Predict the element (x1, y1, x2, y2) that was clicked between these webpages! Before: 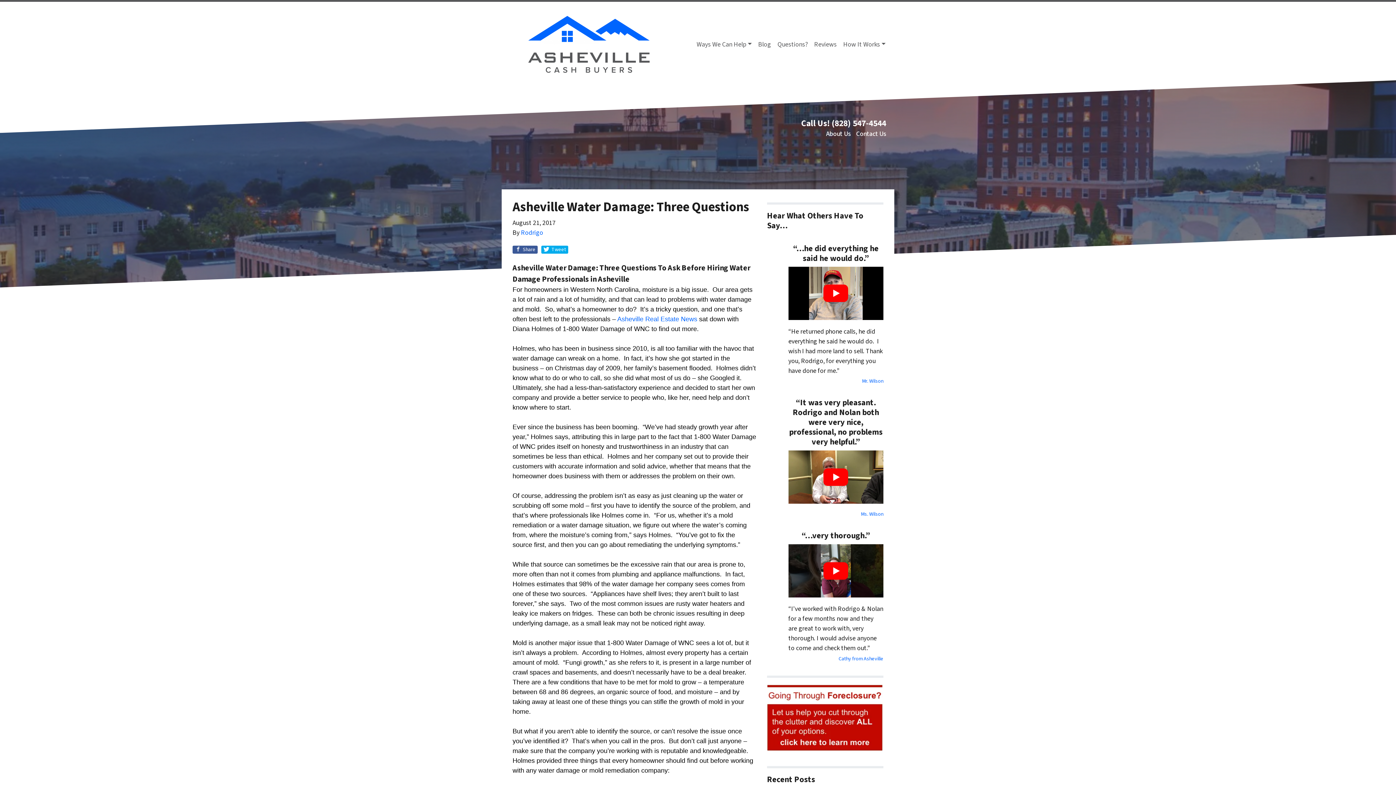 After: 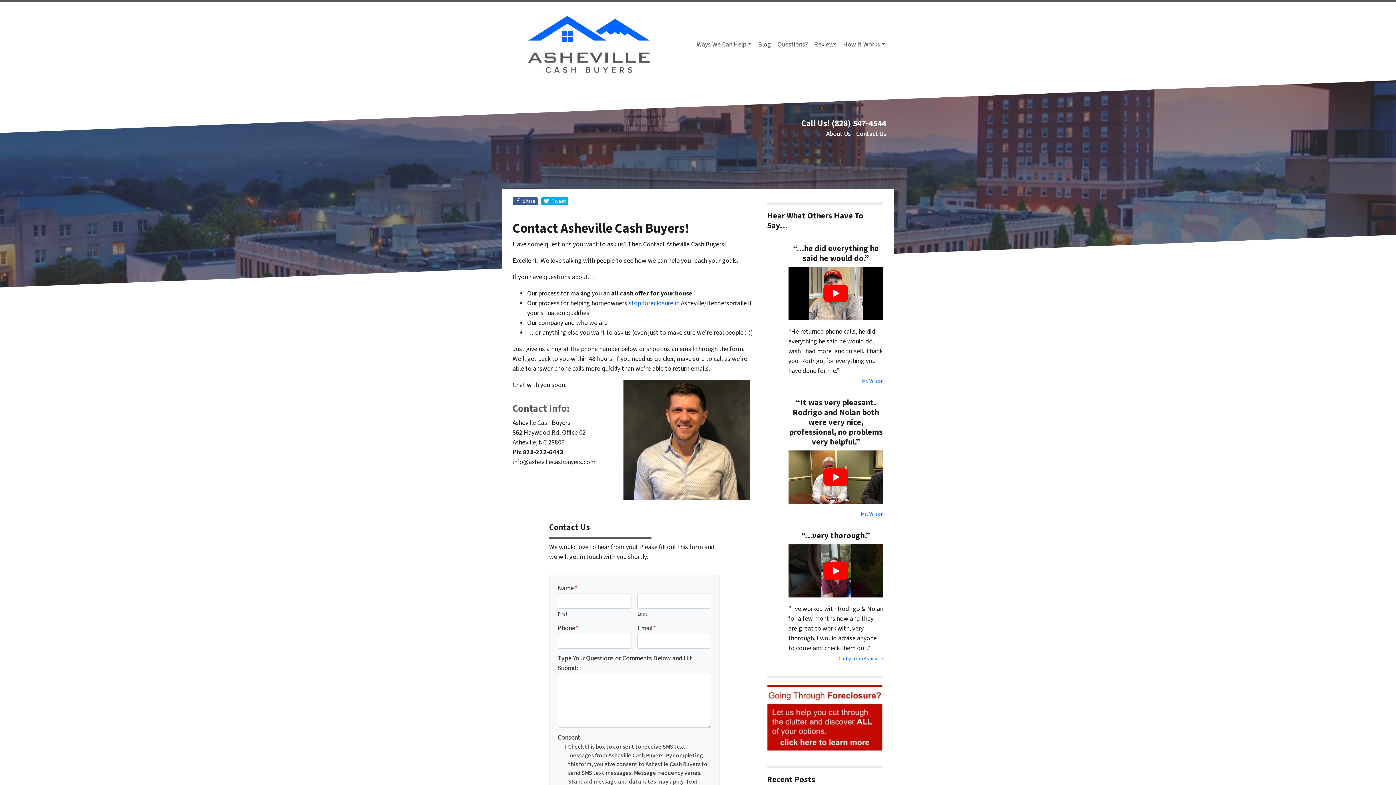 Action: bbox: (856, 129, 886, 138) label: Contact Us